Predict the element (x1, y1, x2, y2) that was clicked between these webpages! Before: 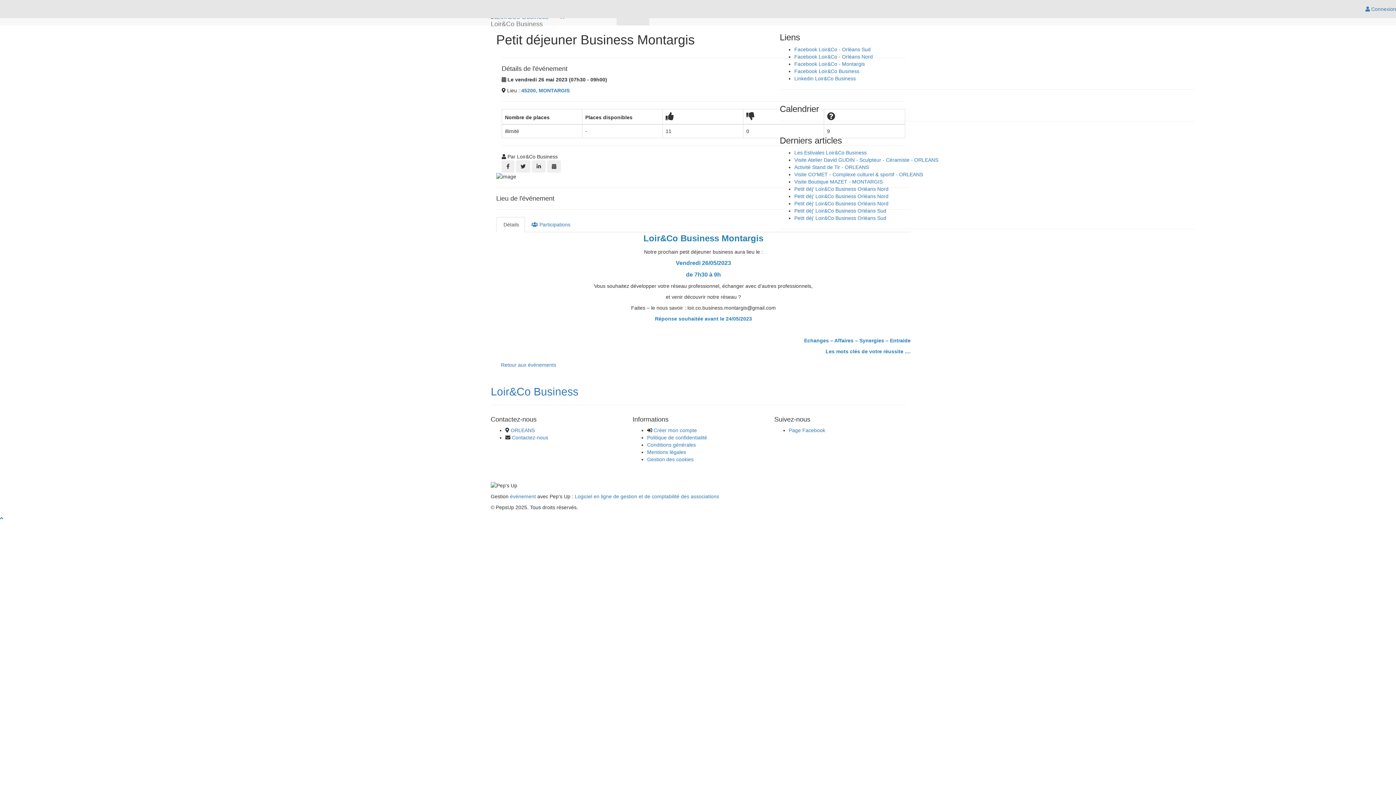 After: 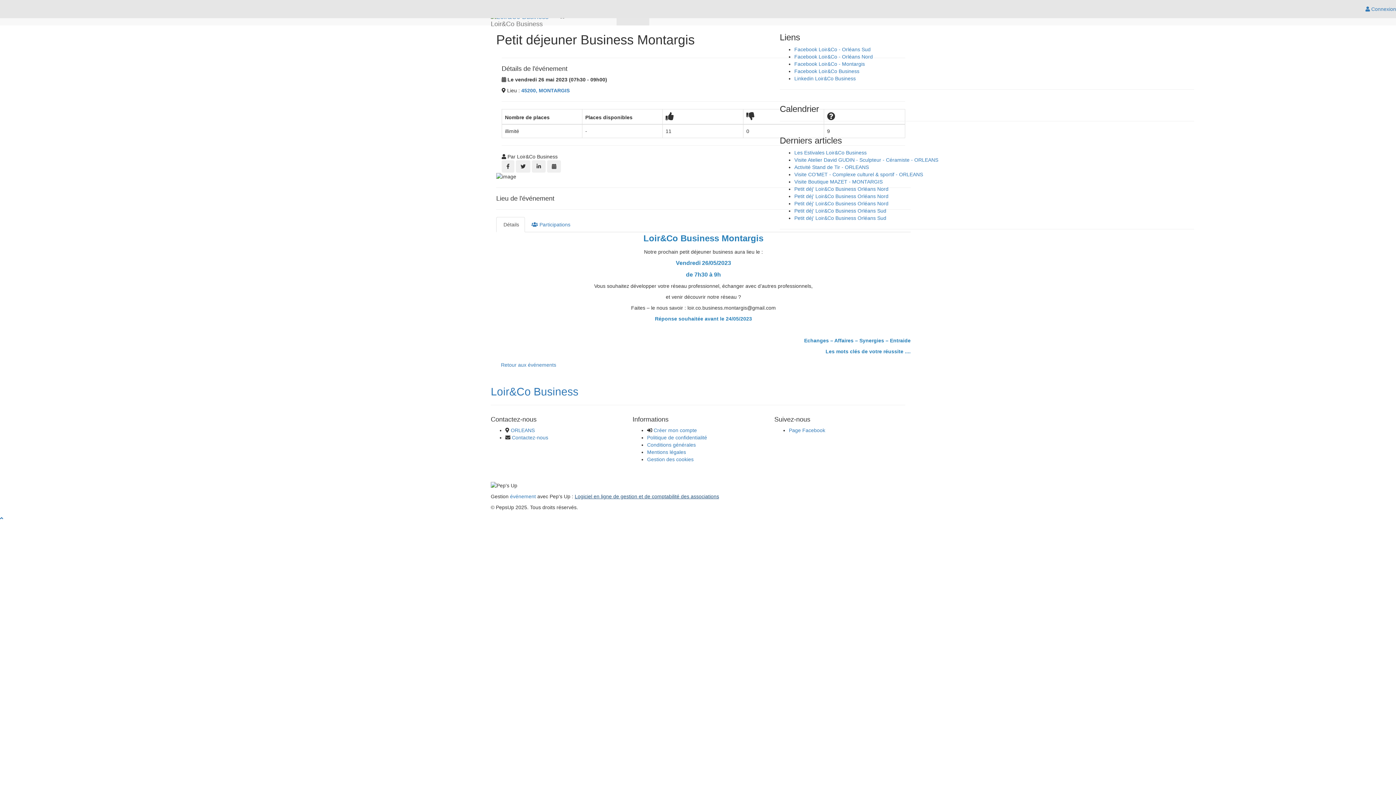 Action: label: Logiciel en ligne de gestion et de comptabilité des associations bbox: (574, 493, 719, 499)